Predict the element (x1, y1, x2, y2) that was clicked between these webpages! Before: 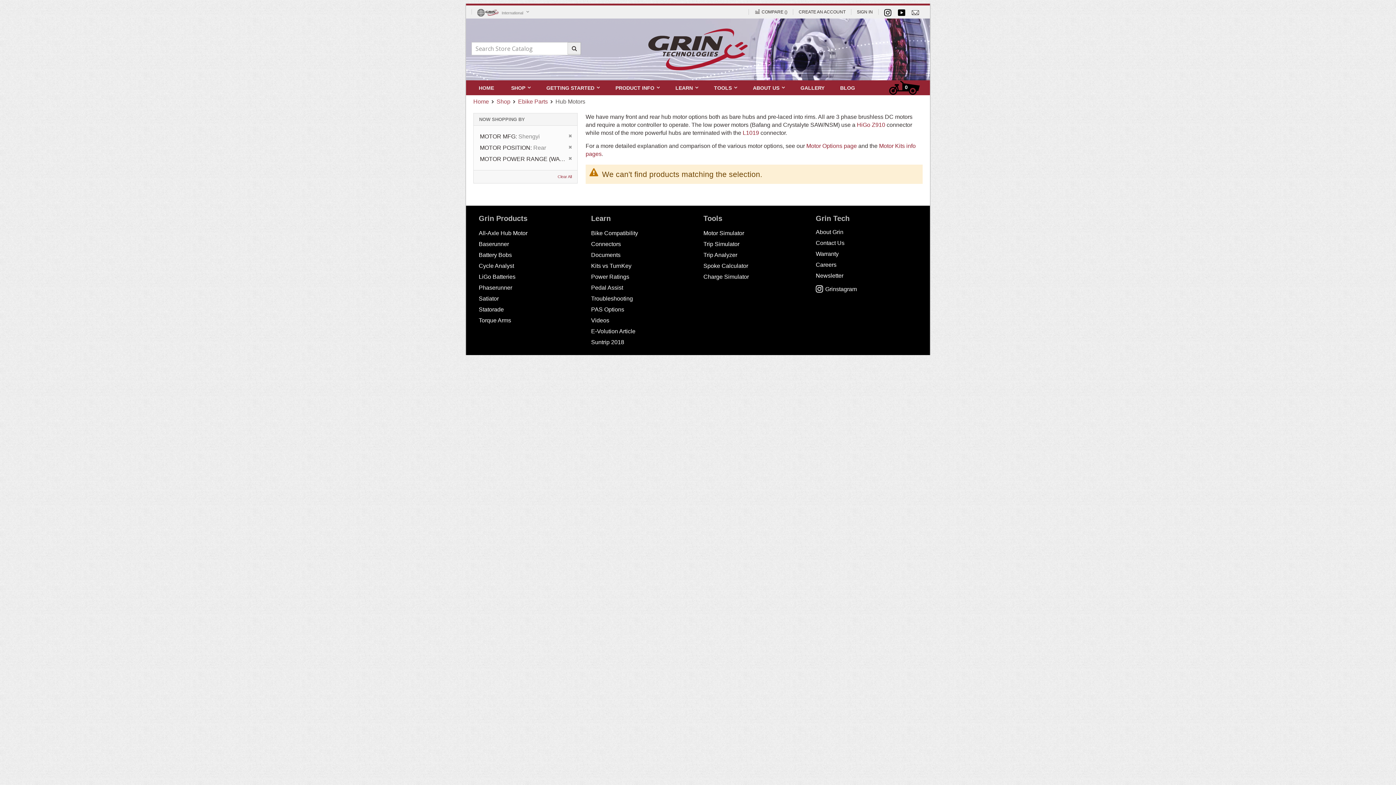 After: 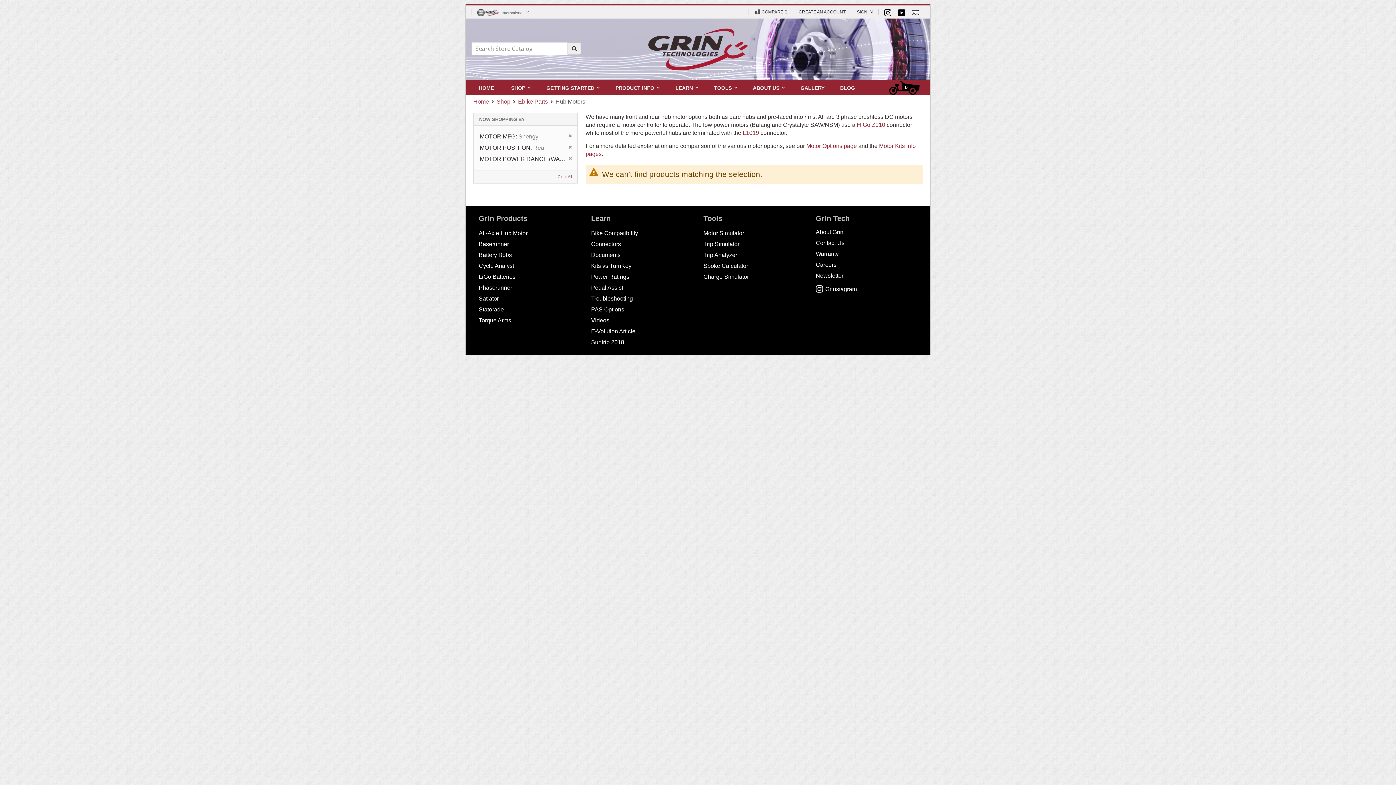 Action: label:  COMPARE () bbox: (748, 9, 793, 14)